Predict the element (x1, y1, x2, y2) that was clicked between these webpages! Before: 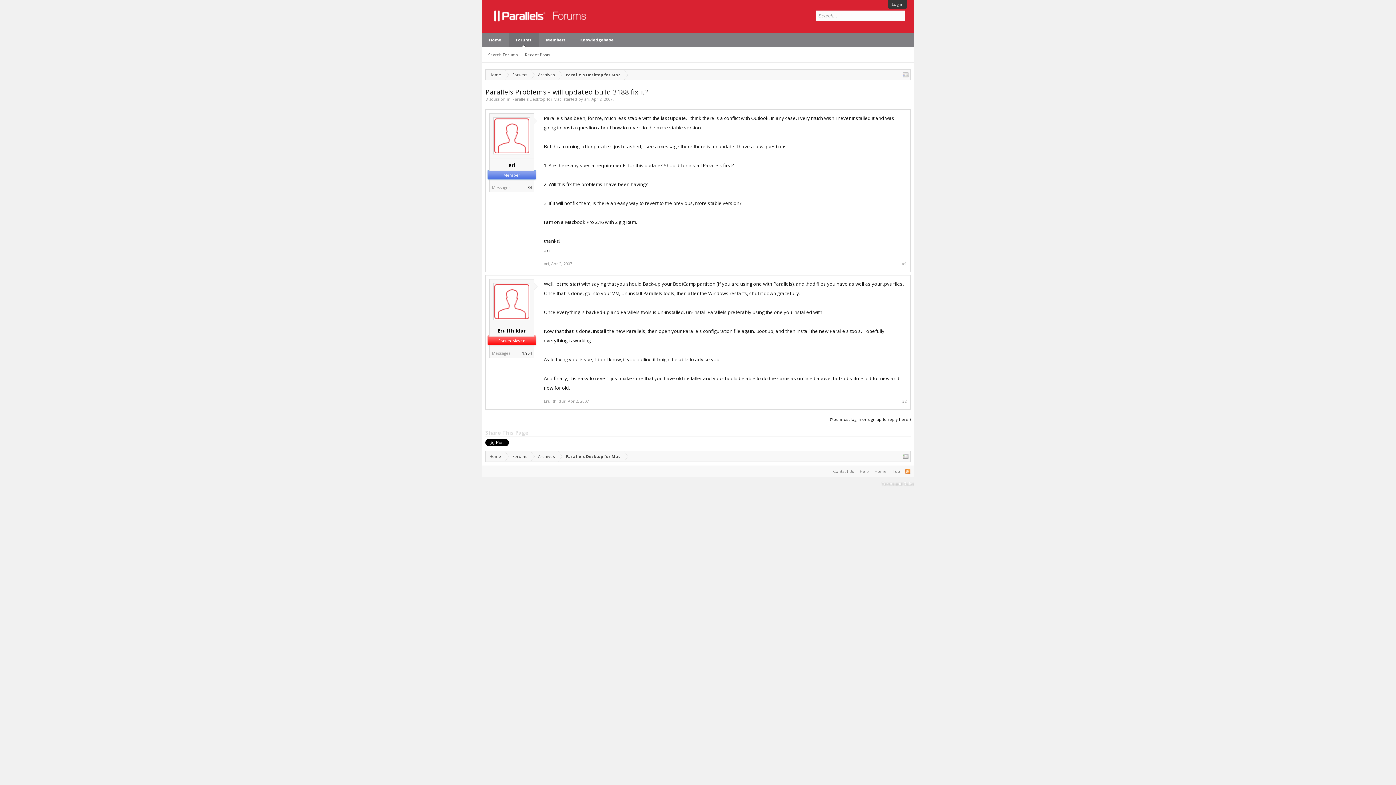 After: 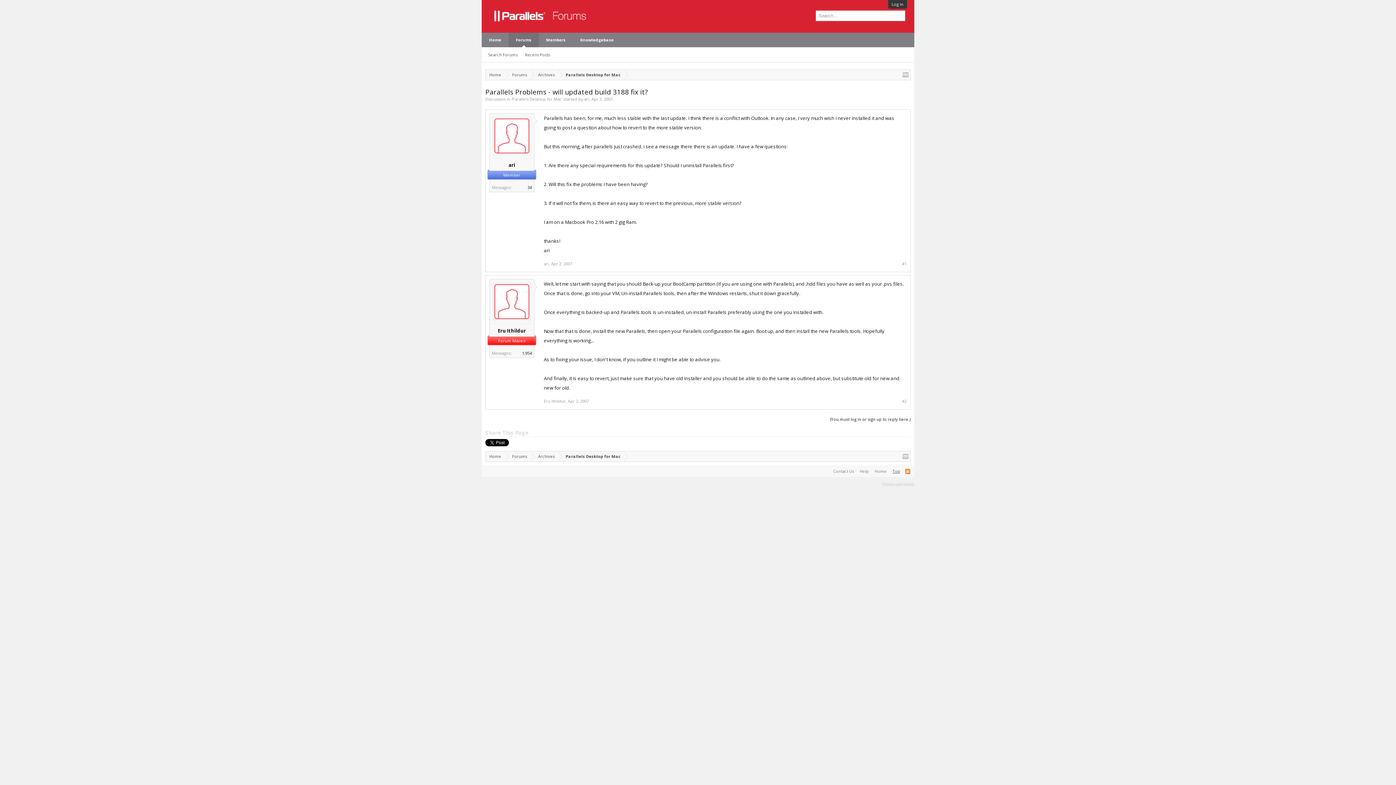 Action: bbox: (889, 466, 903, 477) label: Top